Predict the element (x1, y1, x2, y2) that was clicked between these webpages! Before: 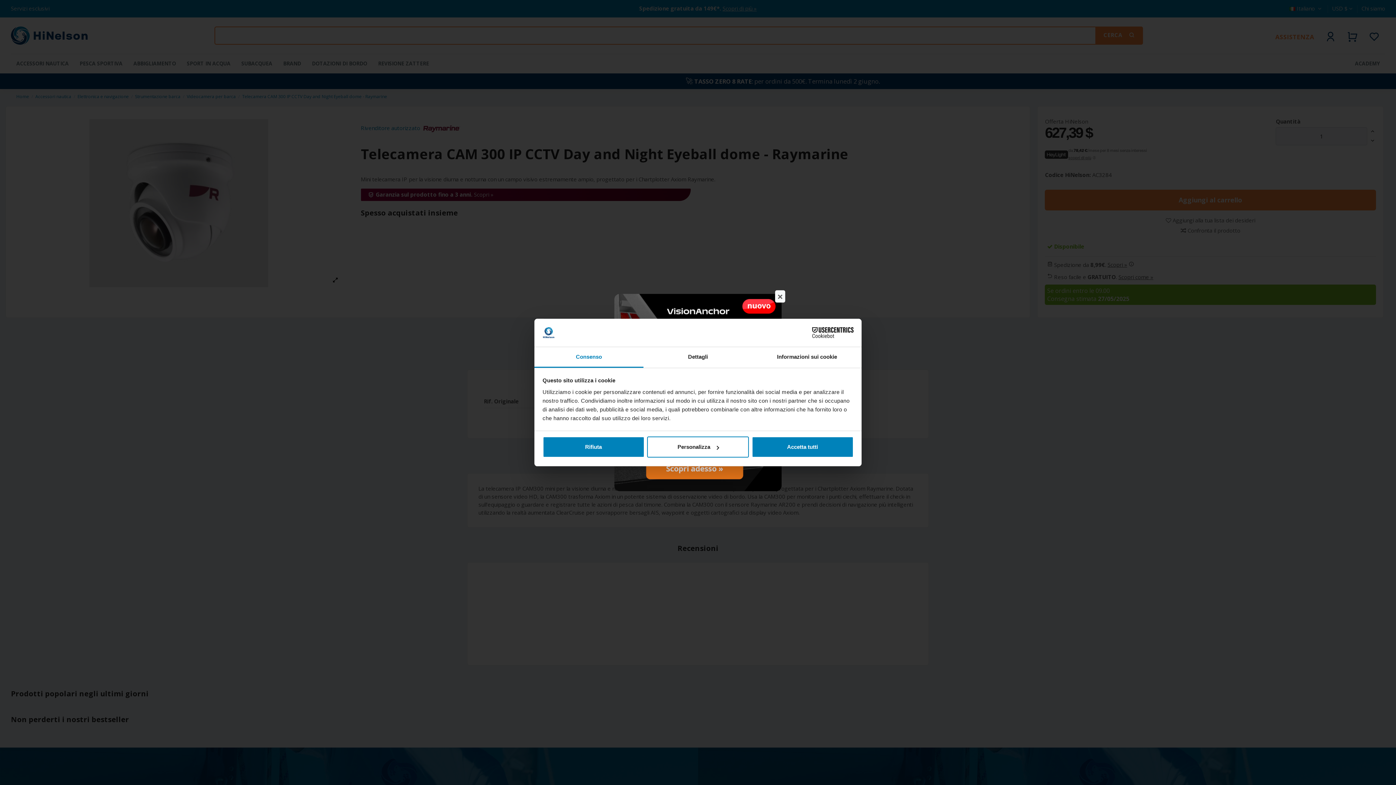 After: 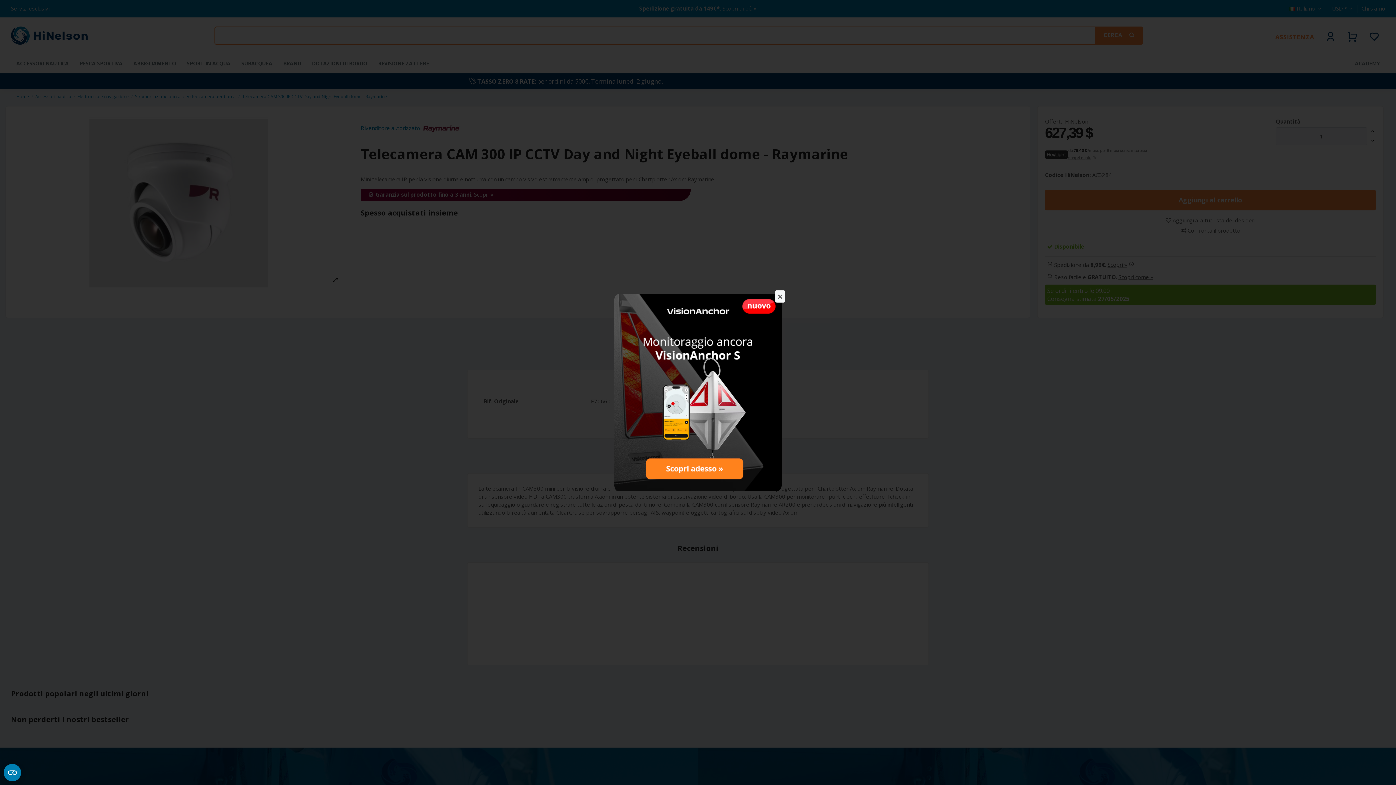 Action: label: Rifiuta bbox: (542, 436, 644, 457)